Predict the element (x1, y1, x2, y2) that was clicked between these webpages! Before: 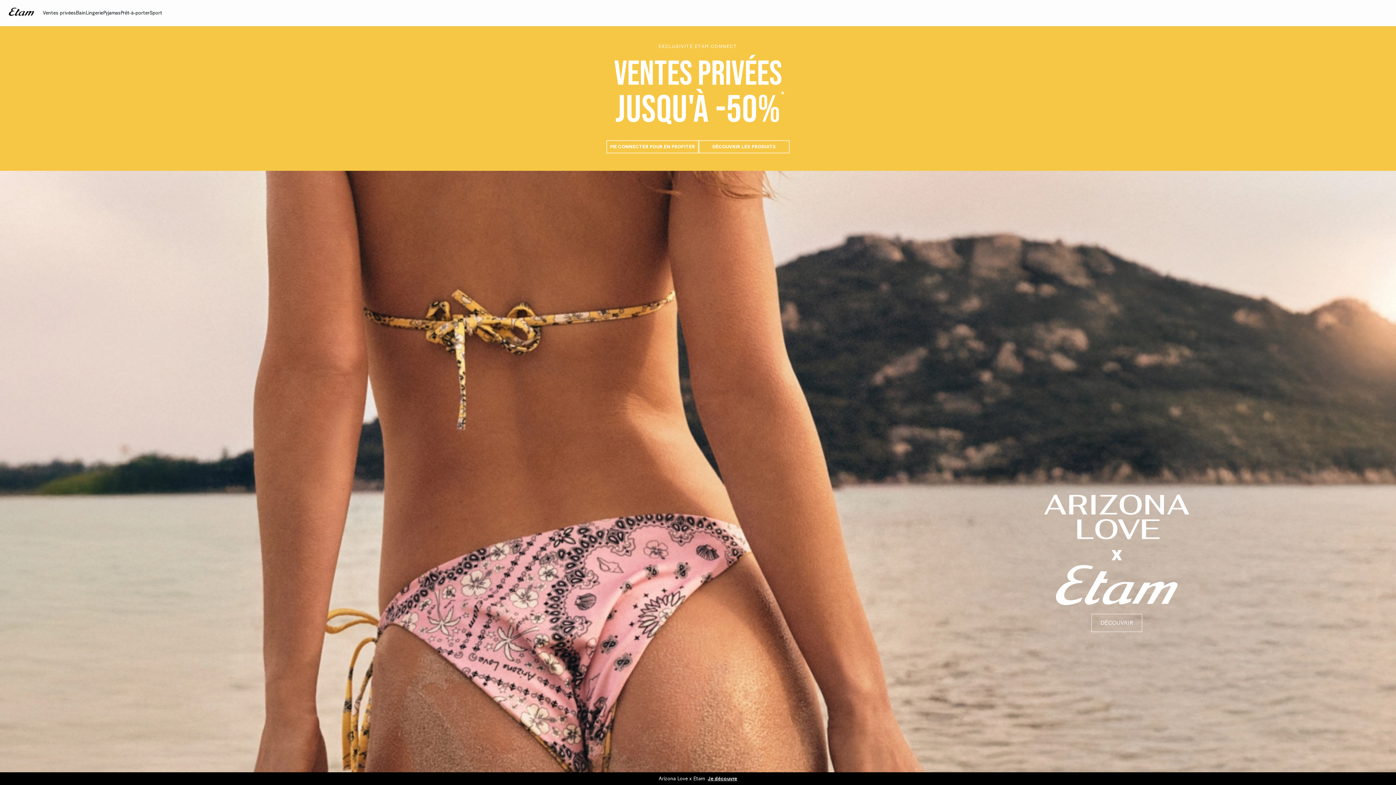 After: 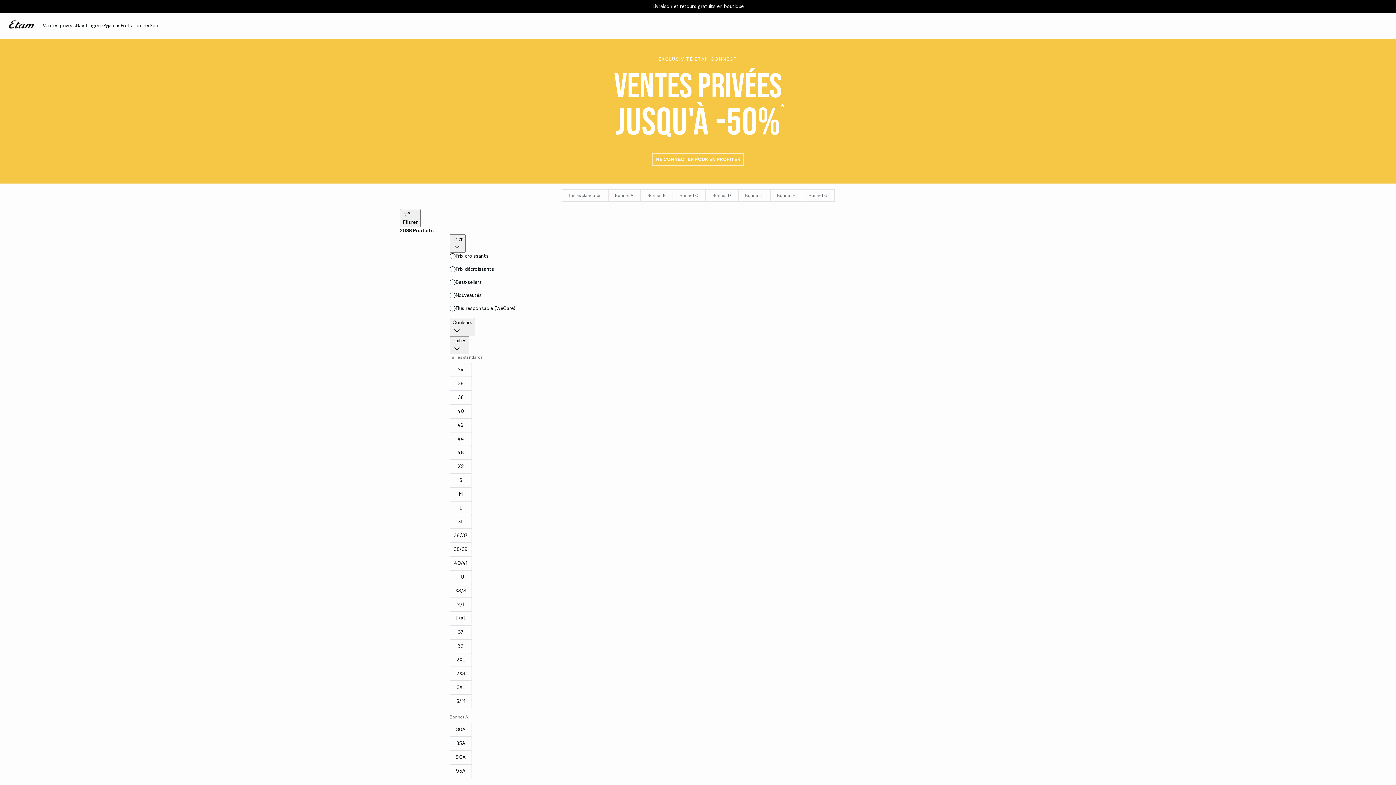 Action: bbox: (698, 140, 789, 153) label: DÉCOUVRIR LES PRODUITS